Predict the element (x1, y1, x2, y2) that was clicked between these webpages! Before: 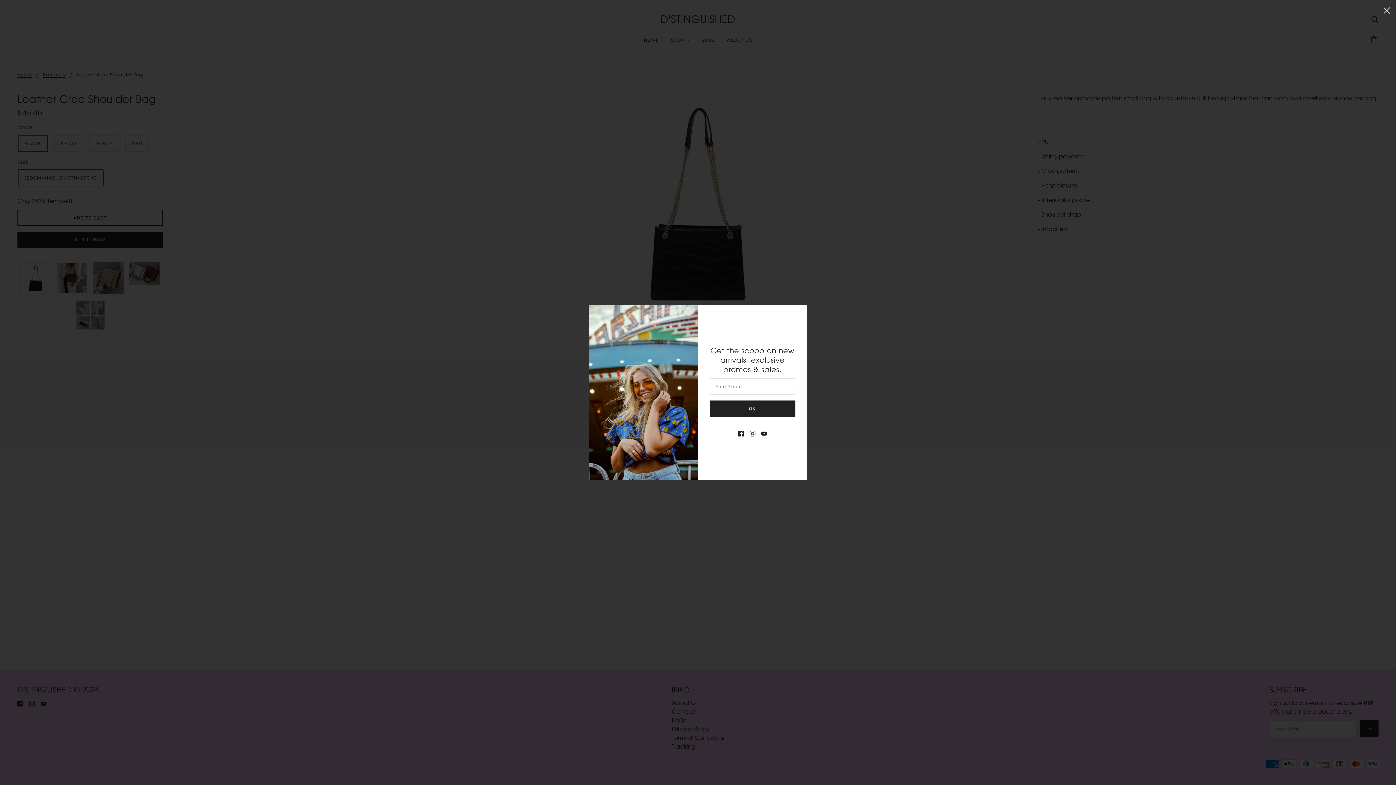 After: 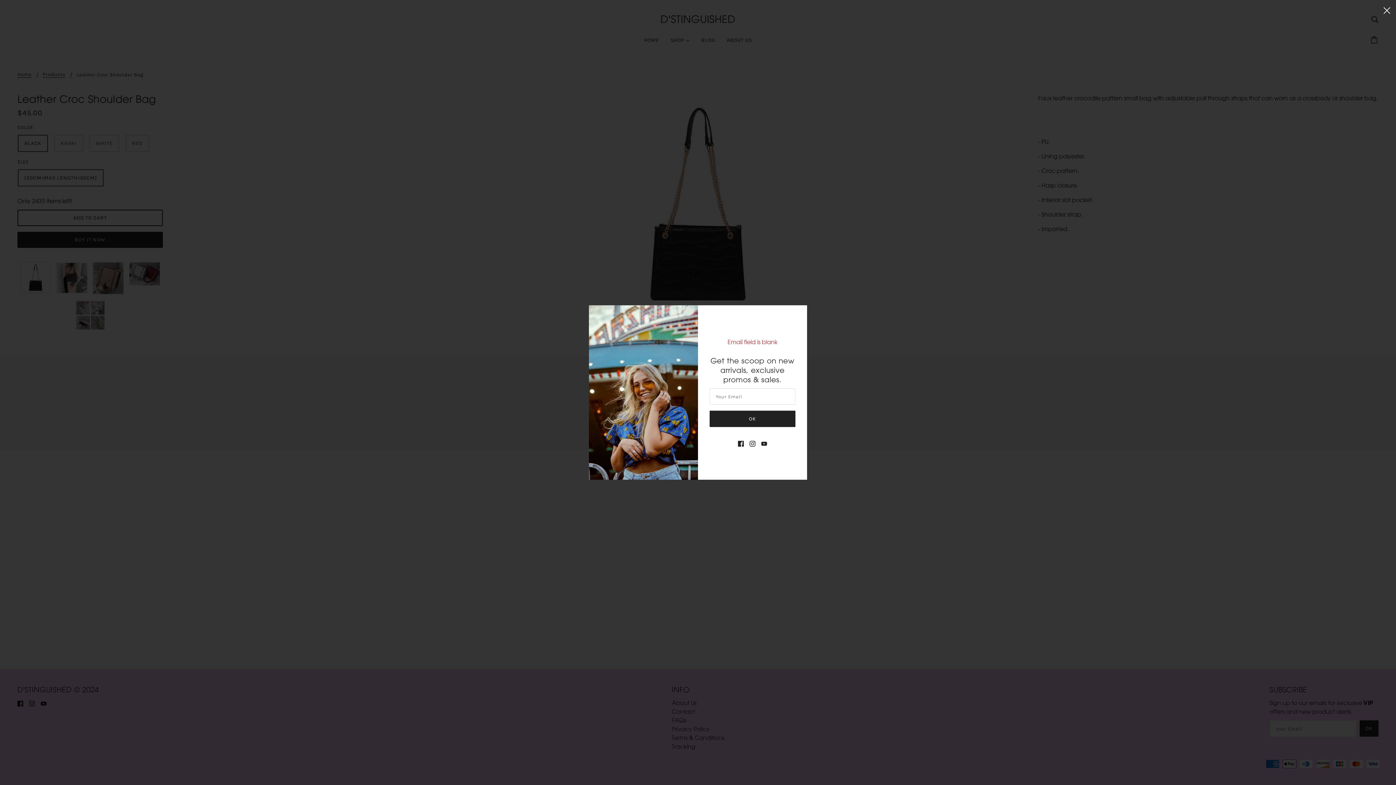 Action: bbox: (709, 400, 795, 417) label: OK